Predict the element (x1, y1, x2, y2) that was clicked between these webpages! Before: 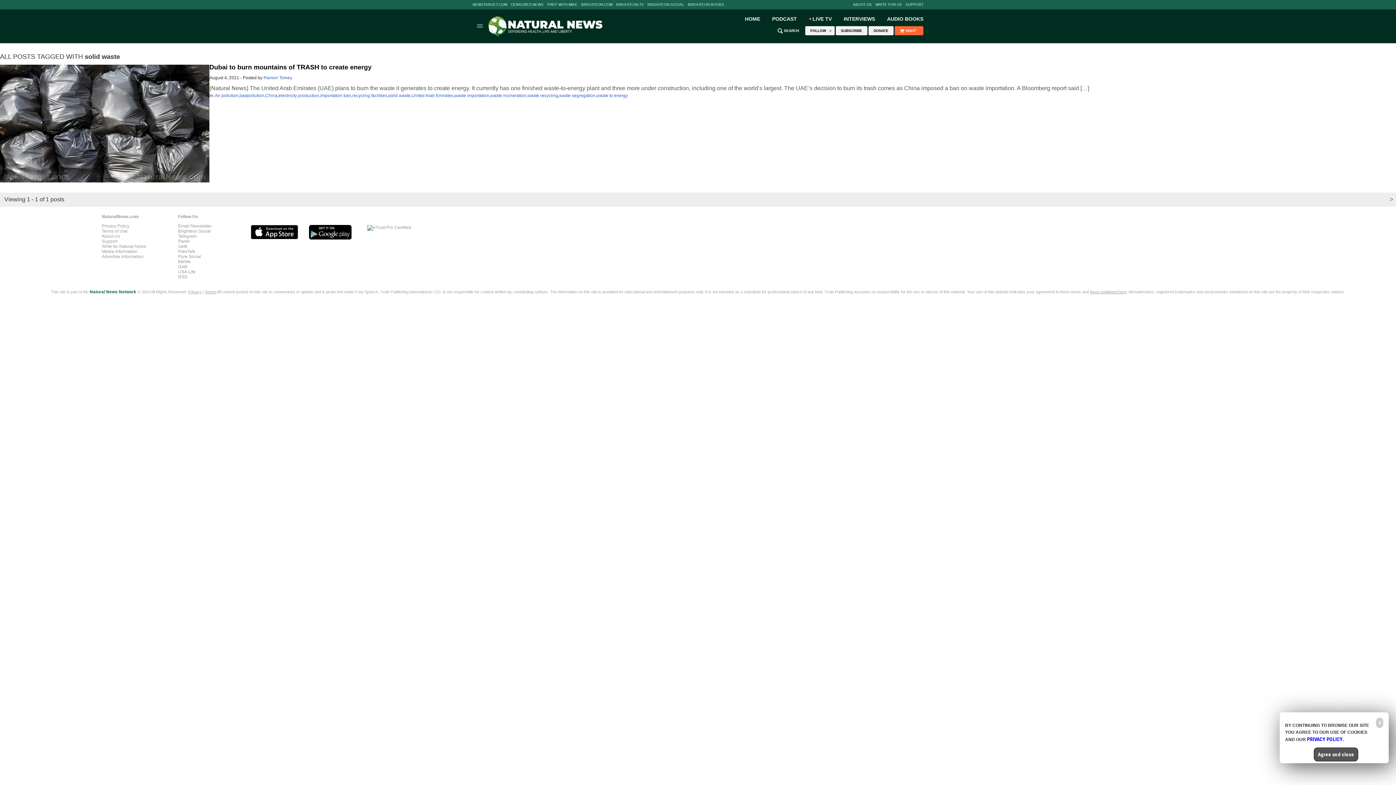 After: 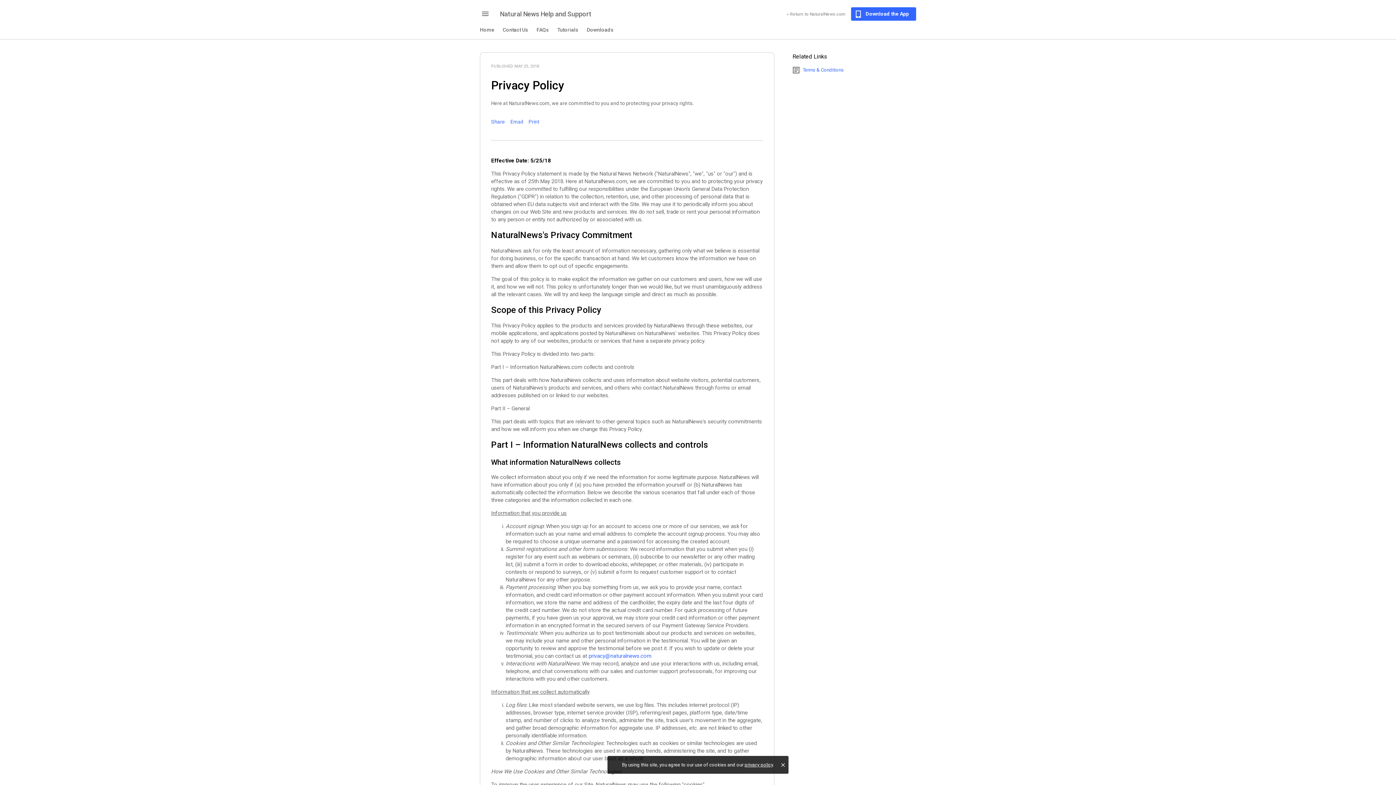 Action: bbox: (188, 289, 201, 294) label: Privacy